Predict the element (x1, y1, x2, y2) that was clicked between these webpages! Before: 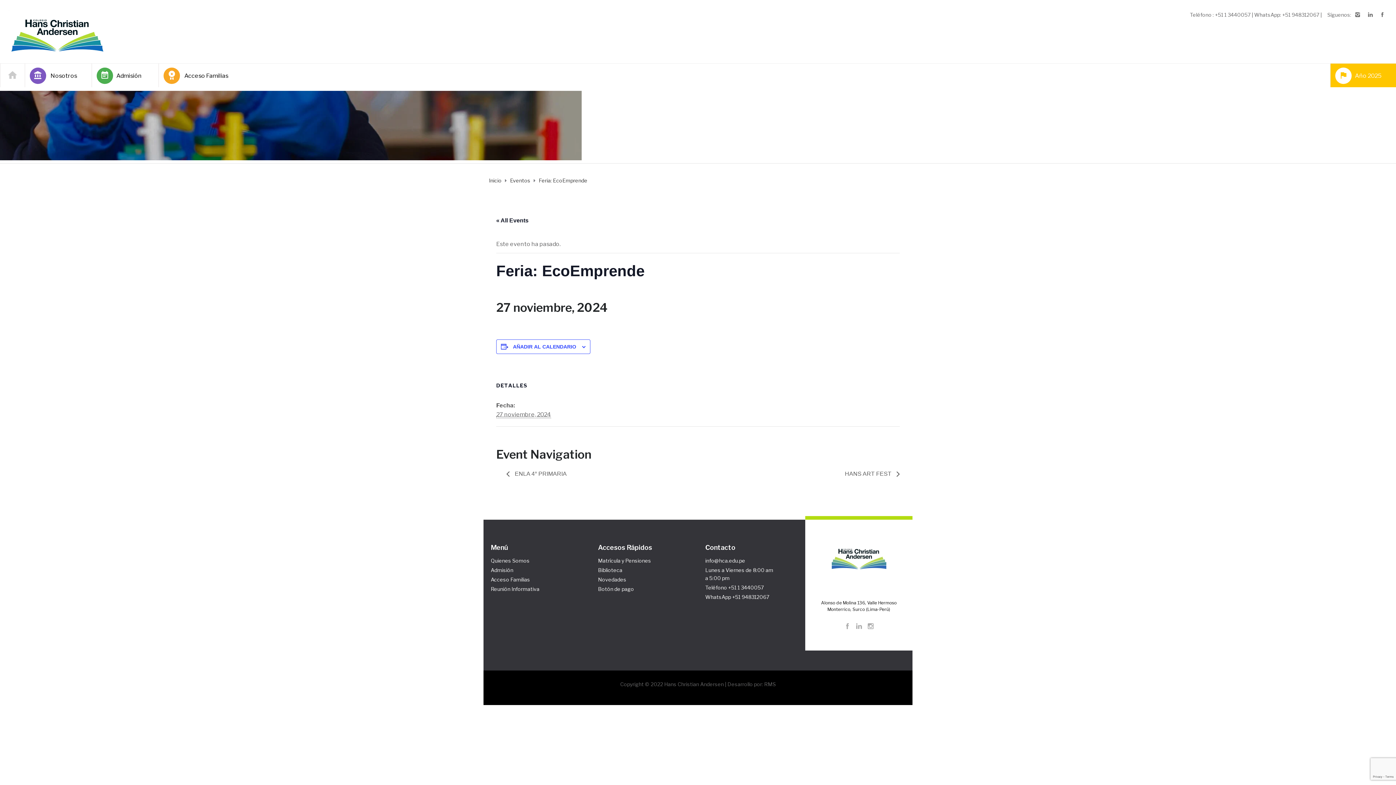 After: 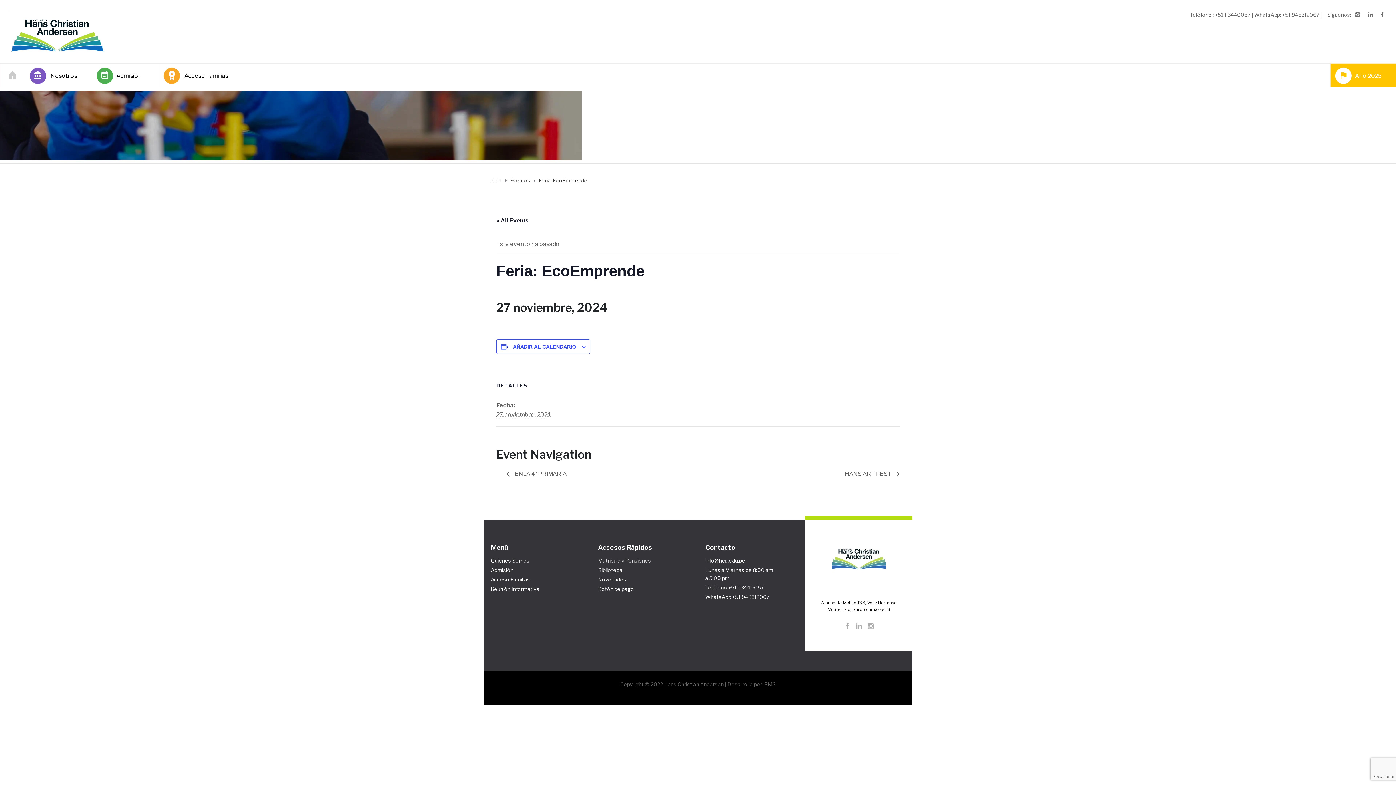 Action: label: Matrícula y Pensiones bbox: (598, 557, 651, 563)